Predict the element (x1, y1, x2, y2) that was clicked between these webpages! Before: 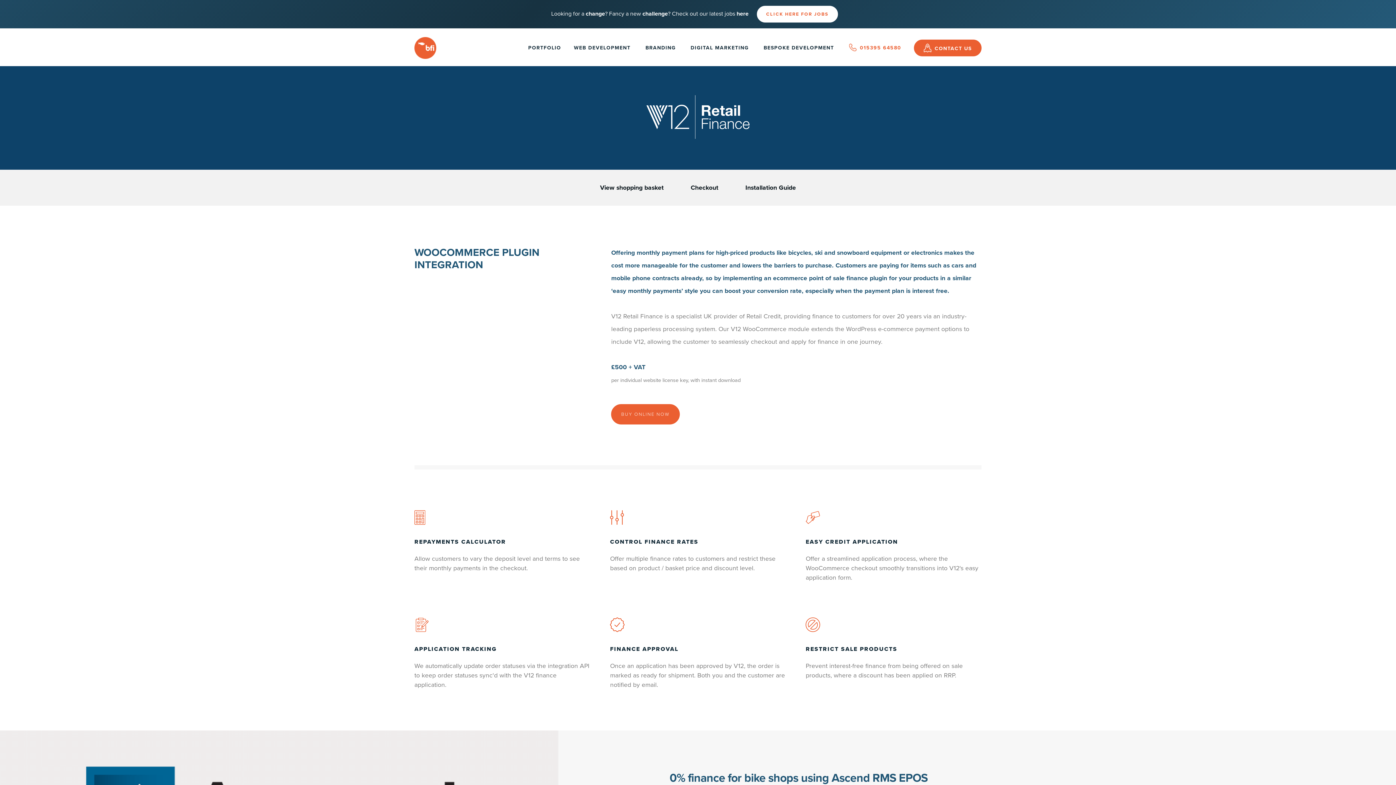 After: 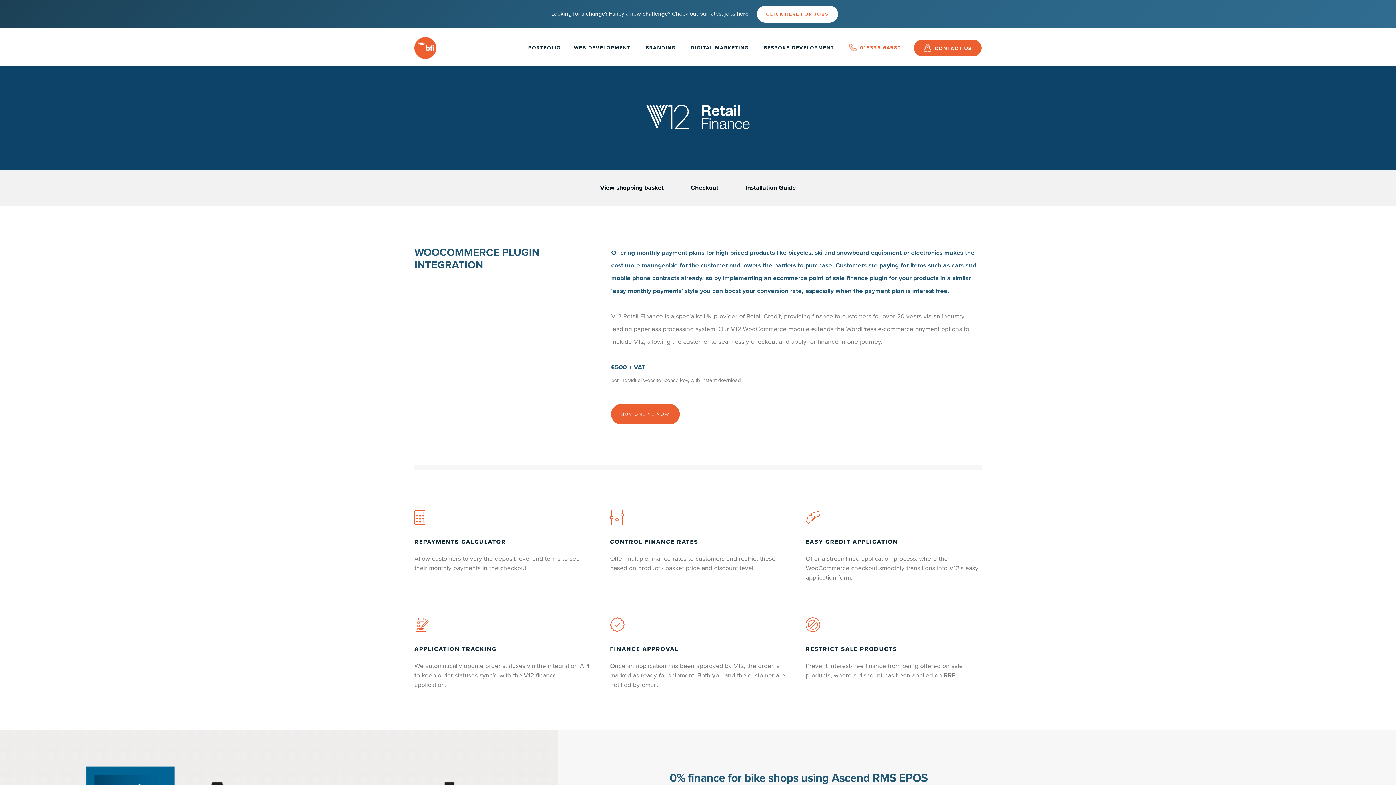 Action: label: 015395 64580 bbox: (849, 37, 901, 58)